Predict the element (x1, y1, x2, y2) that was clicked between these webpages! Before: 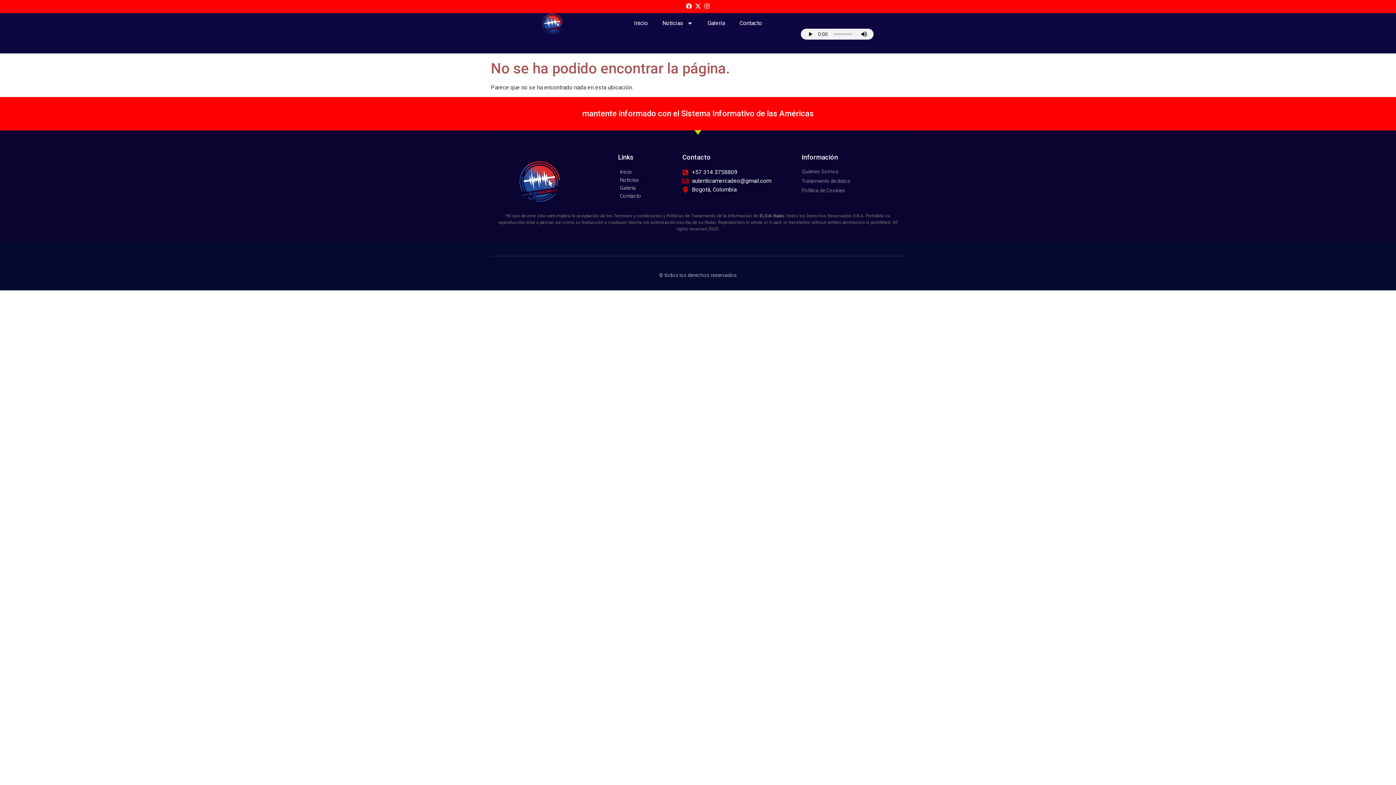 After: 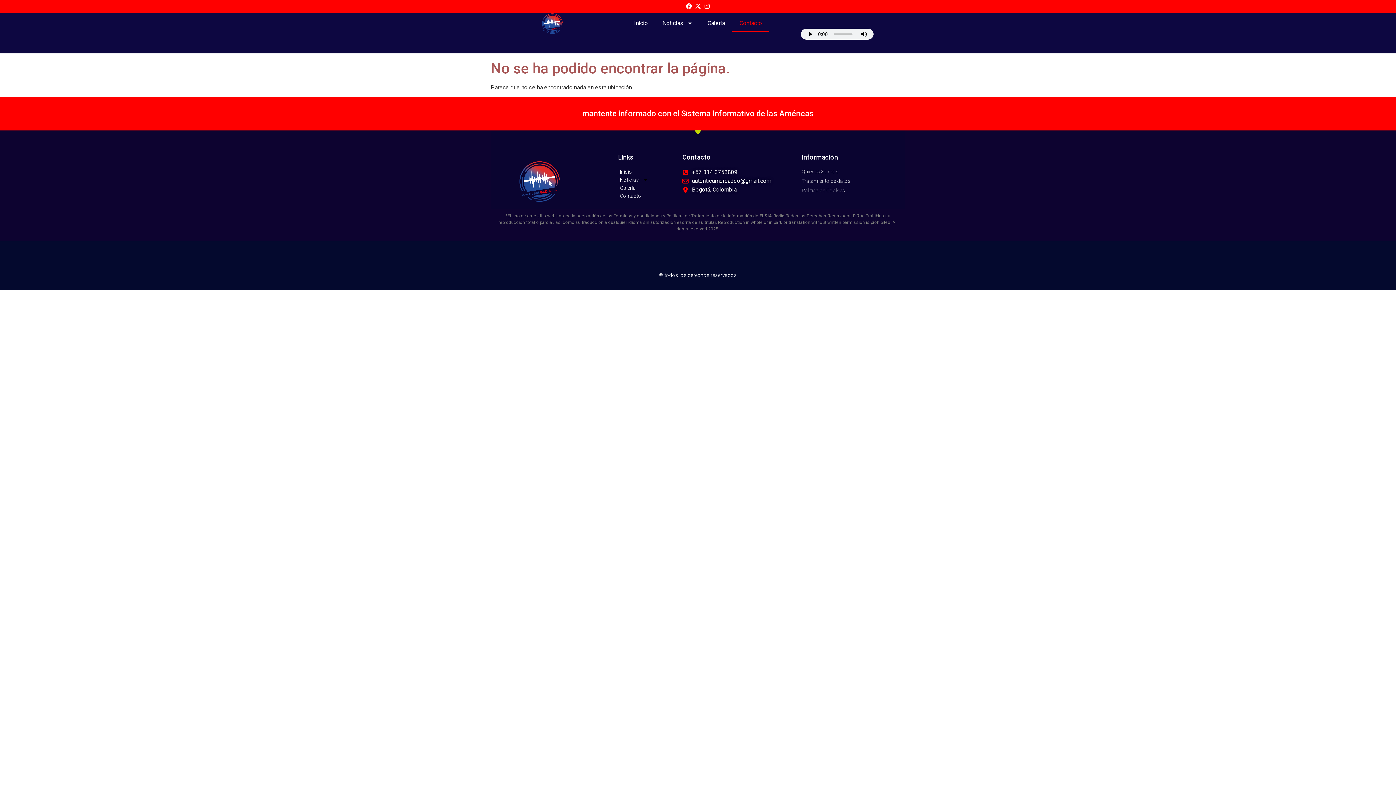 Action: label: Contacto bbox: (732, 14, 769, 31)